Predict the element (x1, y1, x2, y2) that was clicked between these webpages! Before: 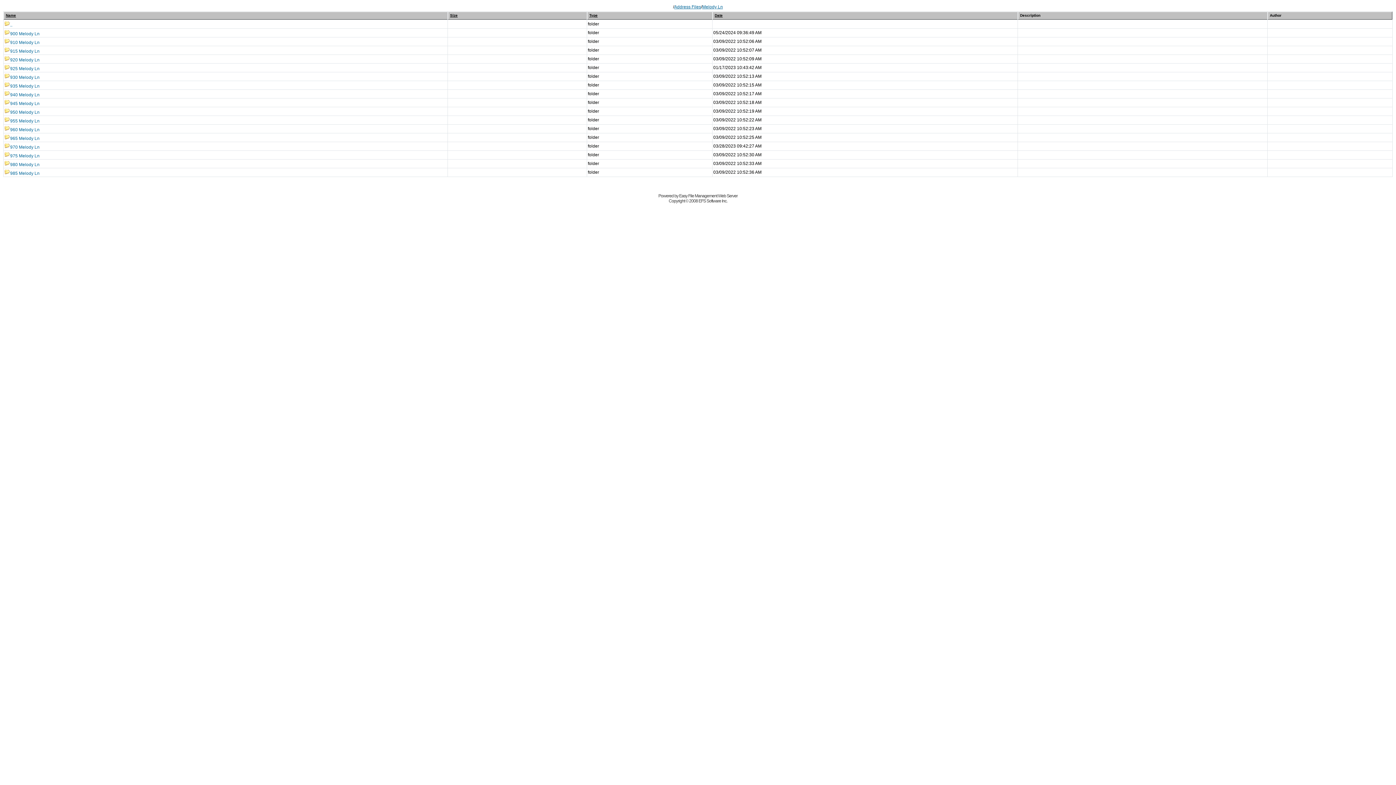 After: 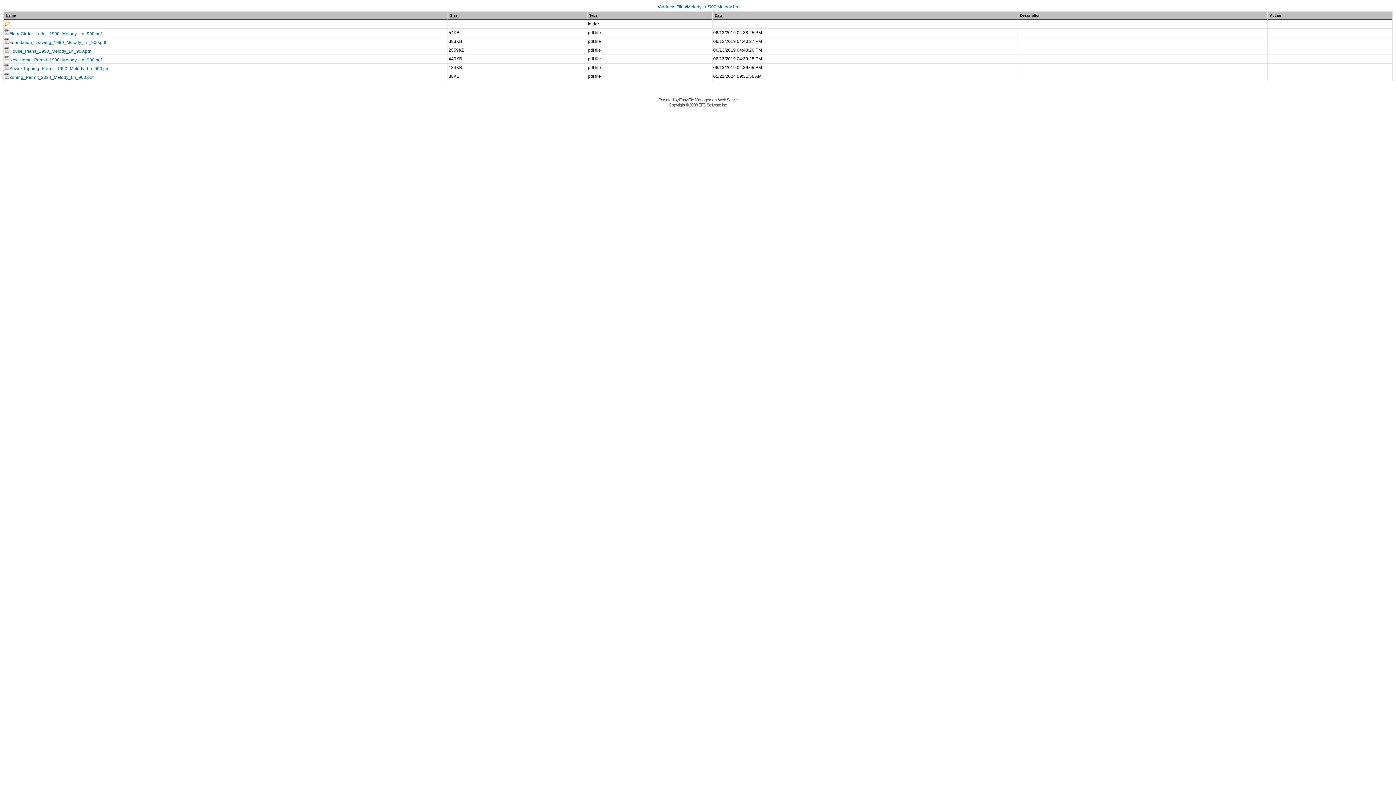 Action: label: 900 Melody Ln bbox: (4, 31, 39, 36)